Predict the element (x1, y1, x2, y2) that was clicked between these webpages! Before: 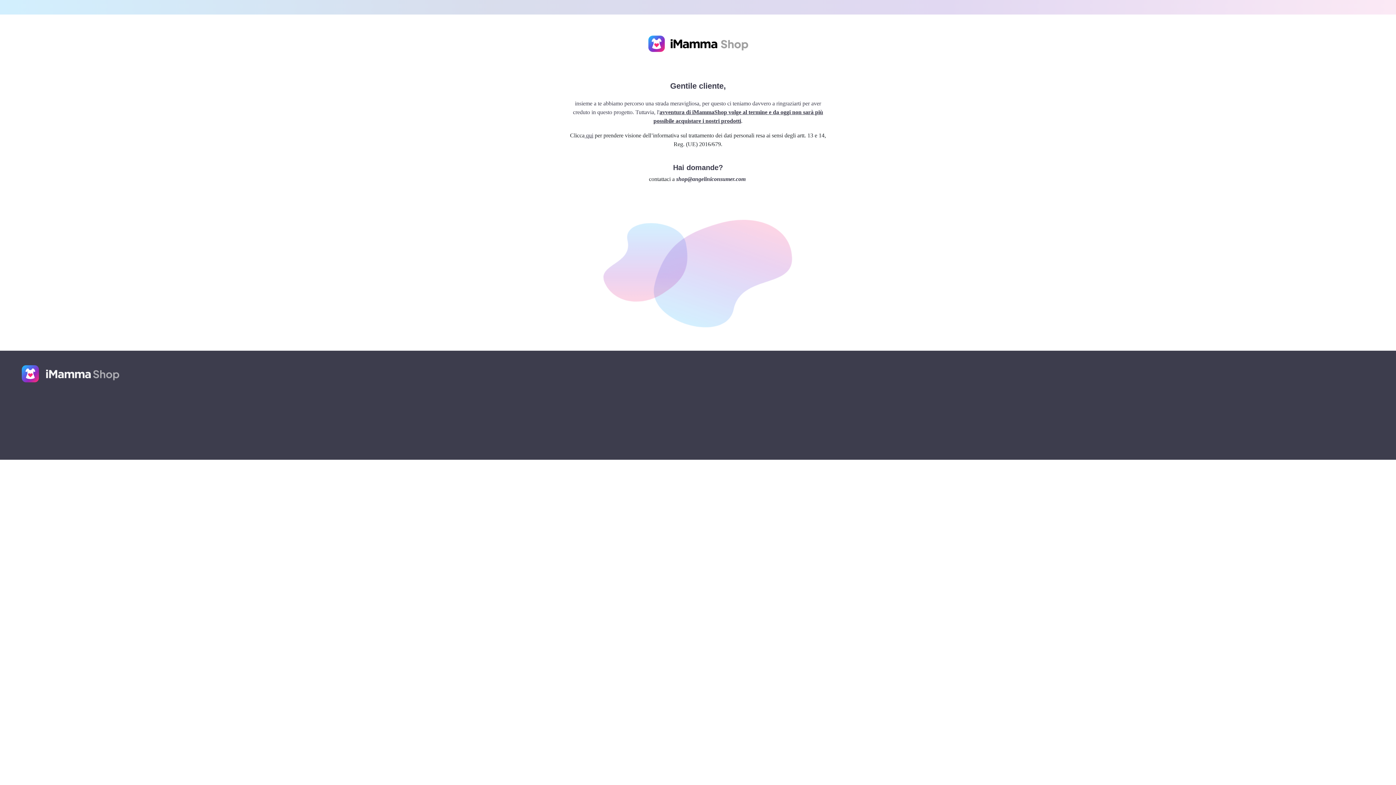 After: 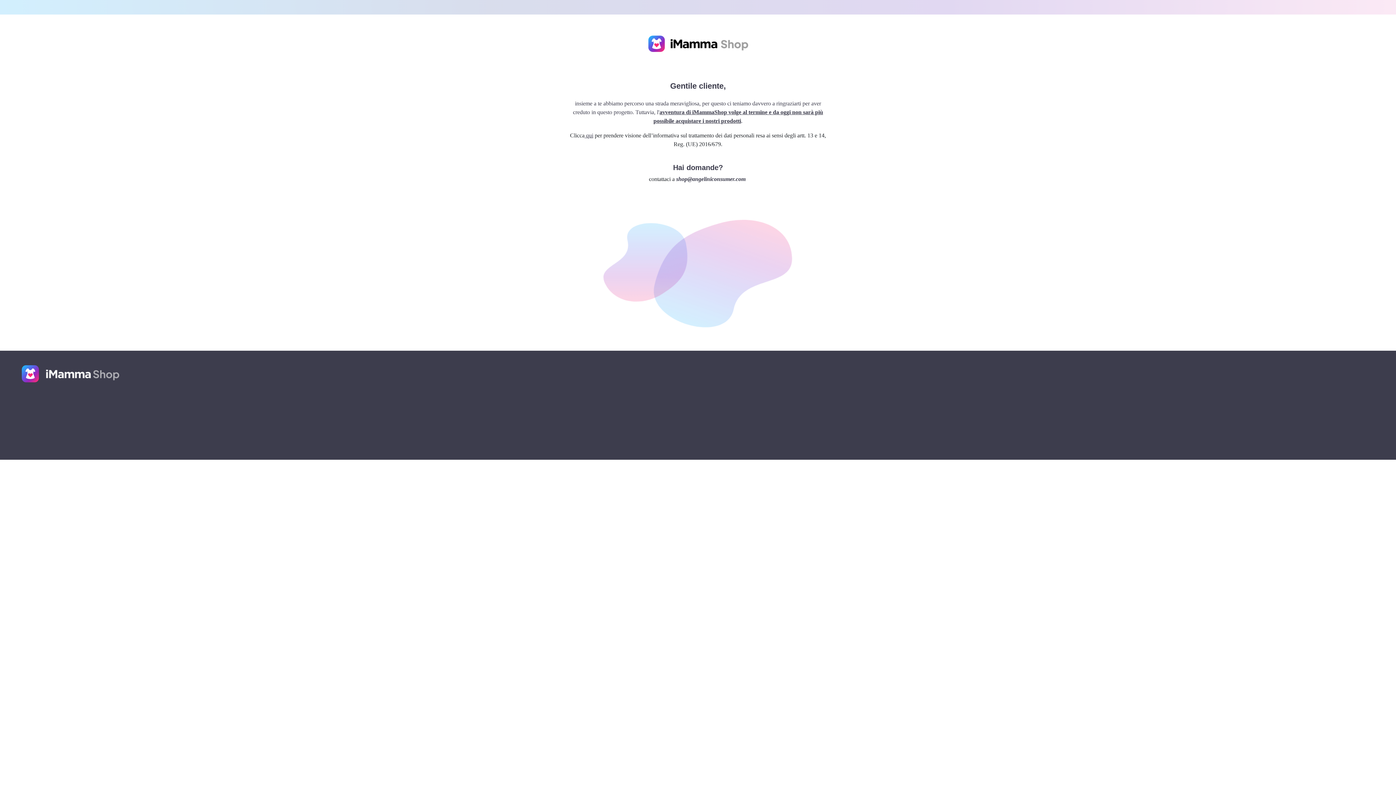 Action: bbox: (648, 35, 748, 52)